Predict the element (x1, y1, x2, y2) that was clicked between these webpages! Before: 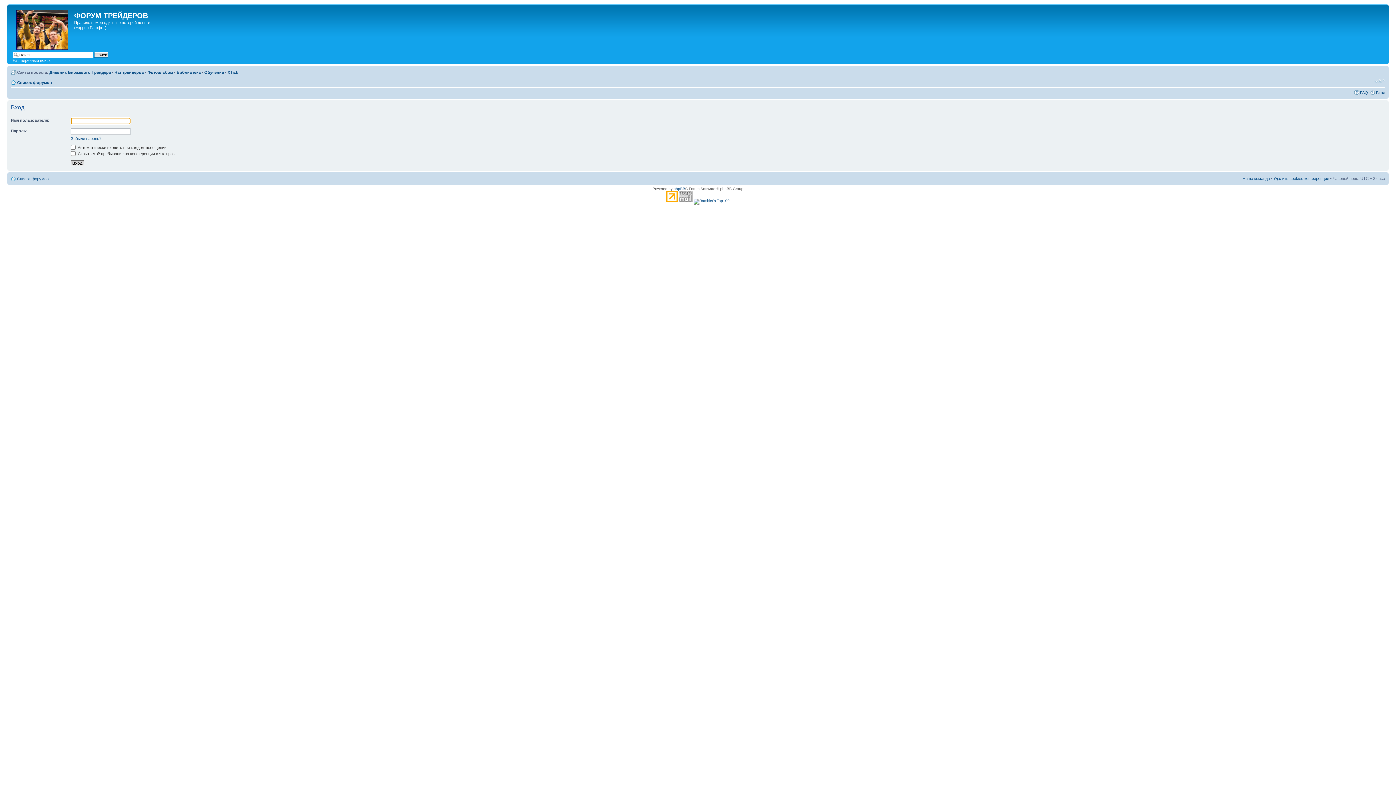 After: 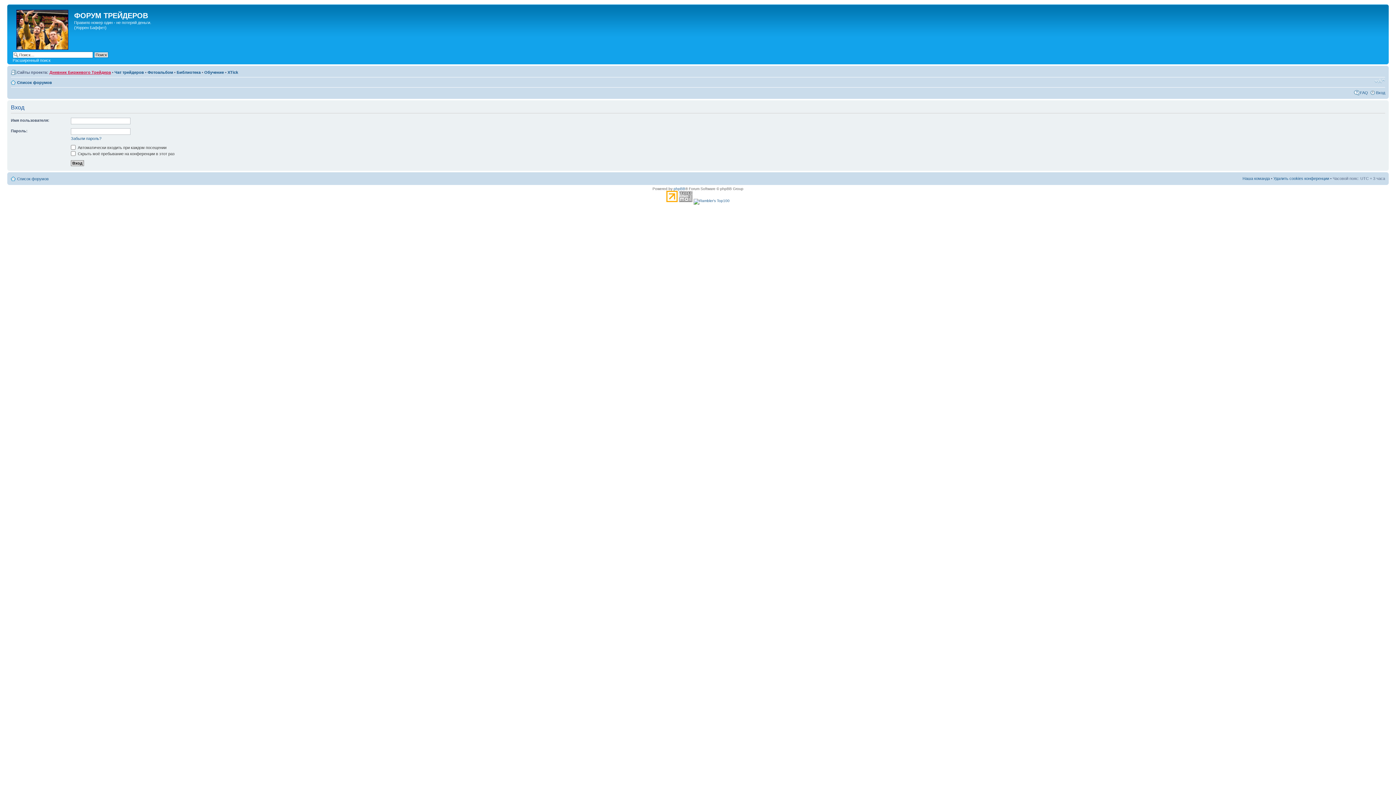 Action: label: Дневник Биржевого Трейдера bbox: (49, 70, 110, 74)